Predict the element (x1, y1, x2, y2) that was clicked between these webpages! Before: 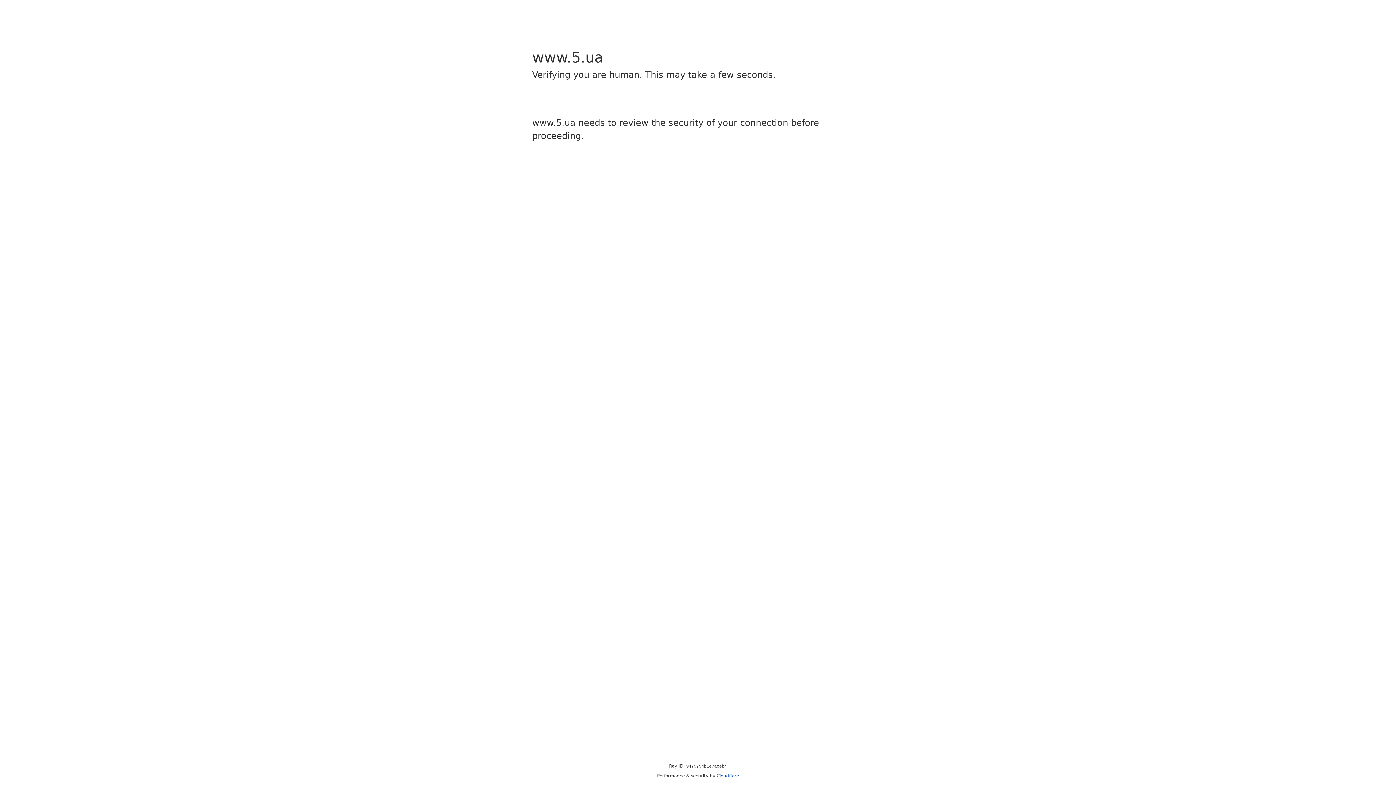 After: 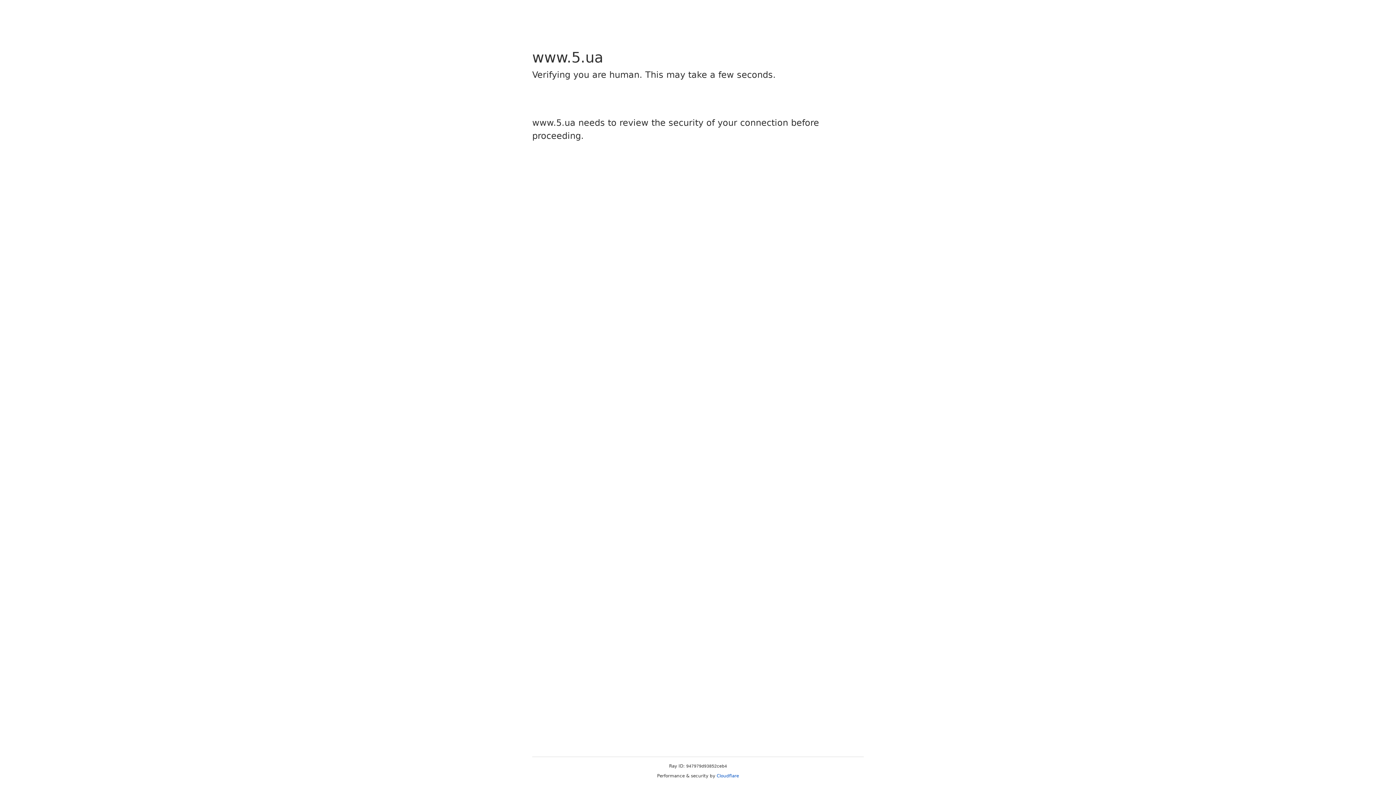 Action: bbox: (716, 773, 739, 778) label: Cloudflare